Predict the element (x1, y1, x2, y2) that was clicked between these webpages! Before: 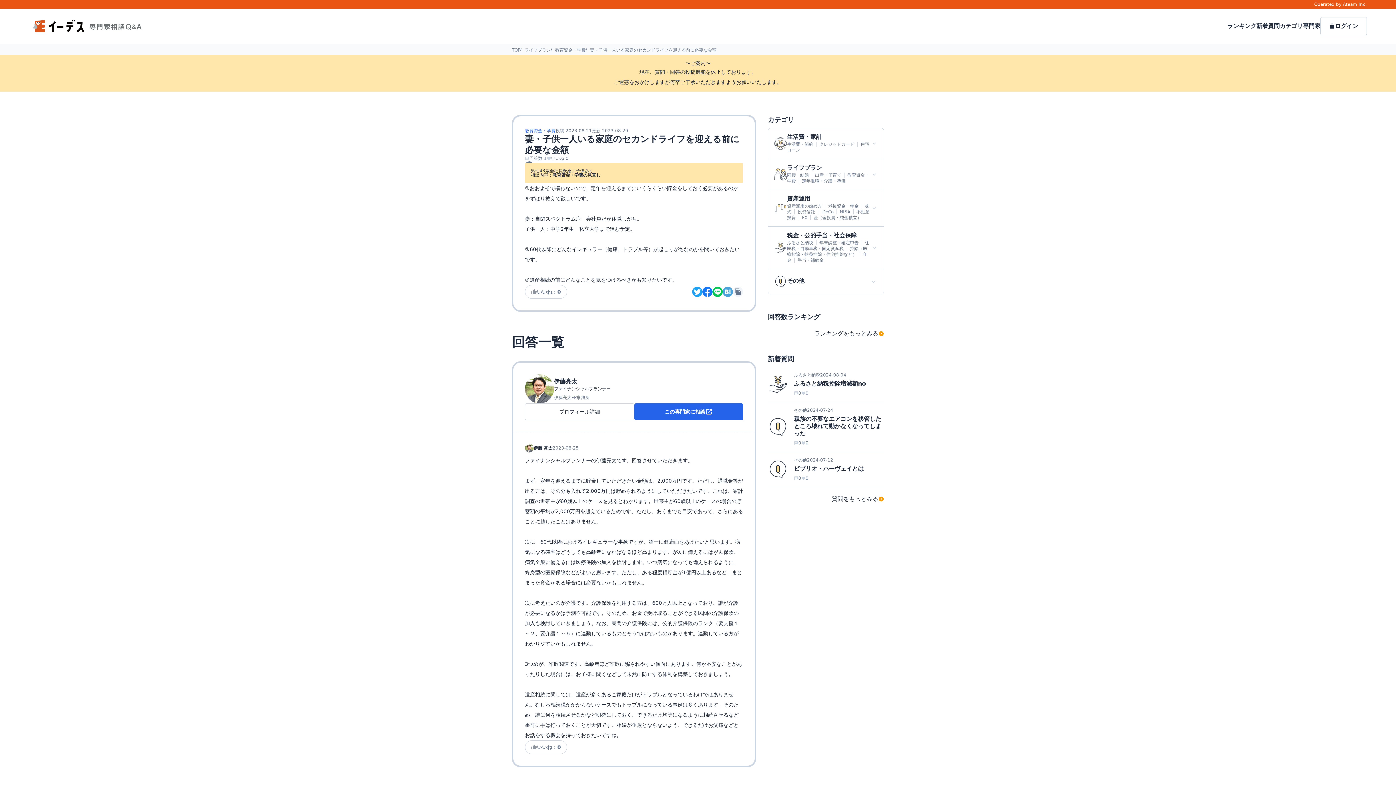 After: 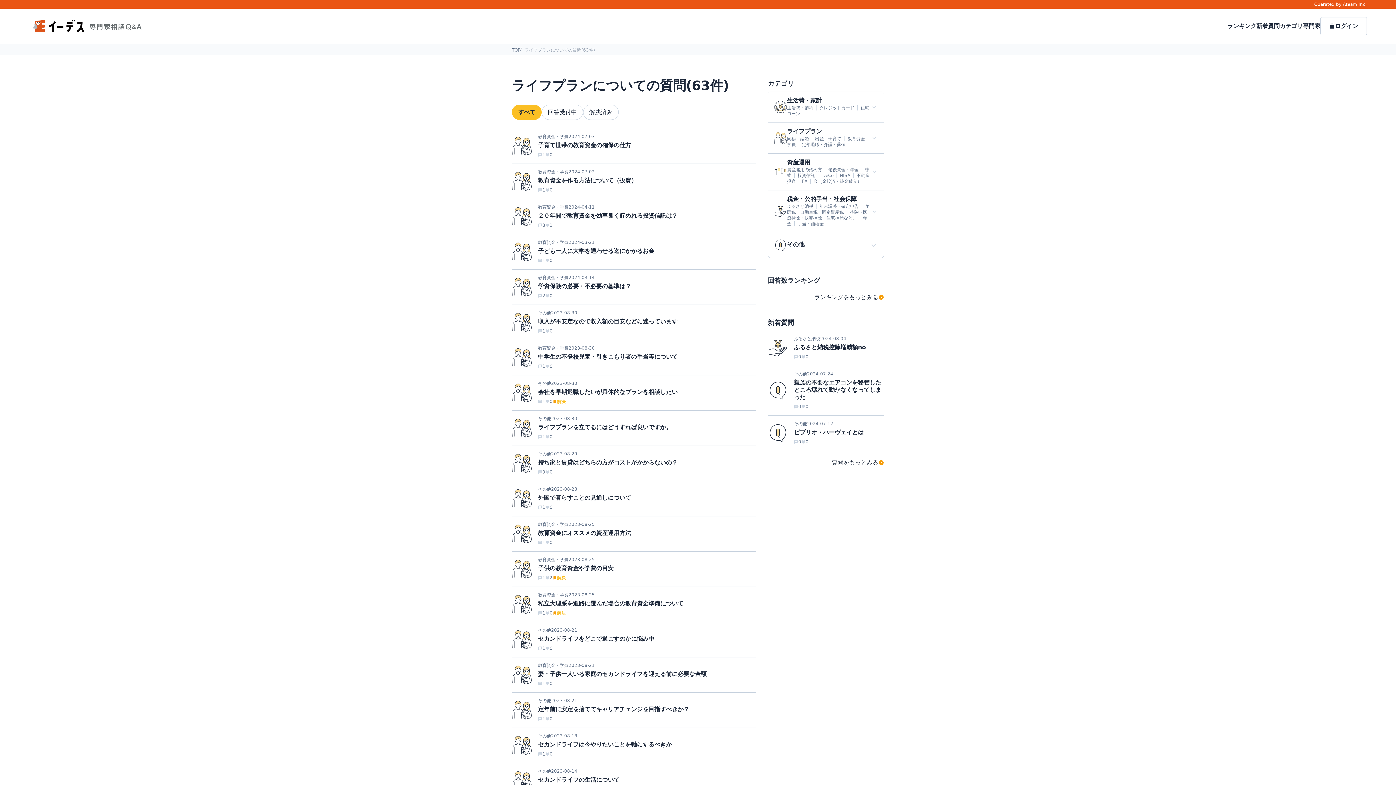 Action: label: ライフプラン bbox: (524, 47, 550, 52)